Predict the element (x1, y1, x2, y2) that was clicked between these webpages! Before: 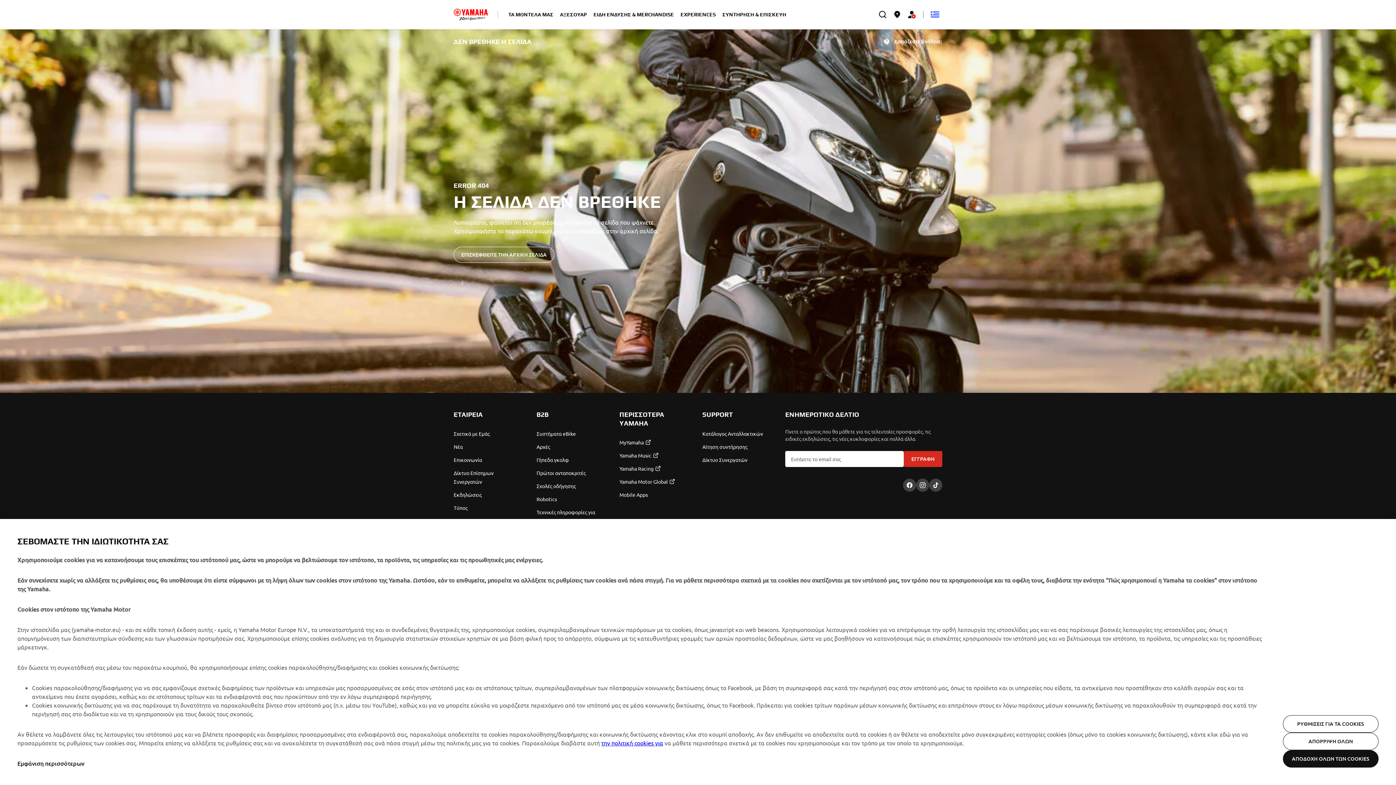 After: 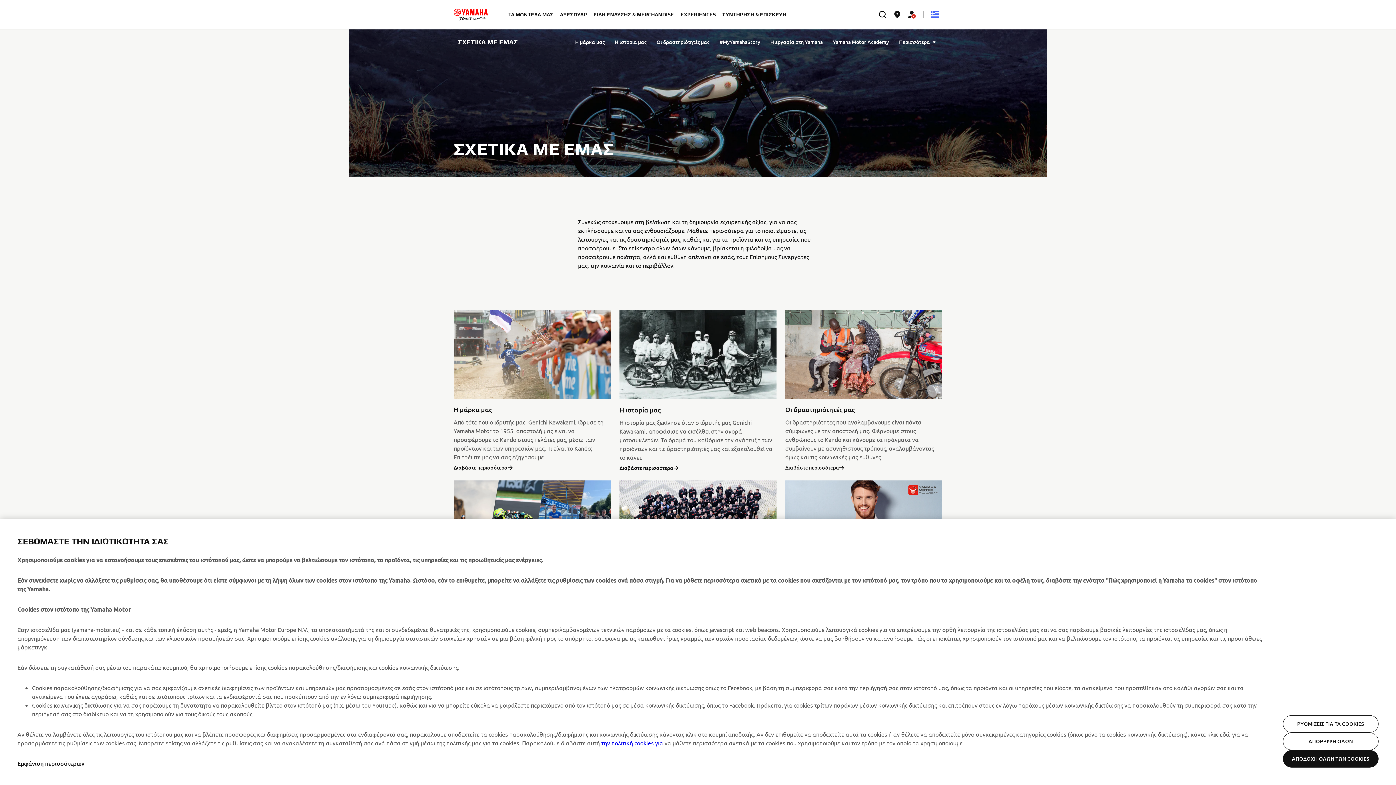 Action: bbox: (453, 429, 527, 438) label: Σχετικά με Εμάς